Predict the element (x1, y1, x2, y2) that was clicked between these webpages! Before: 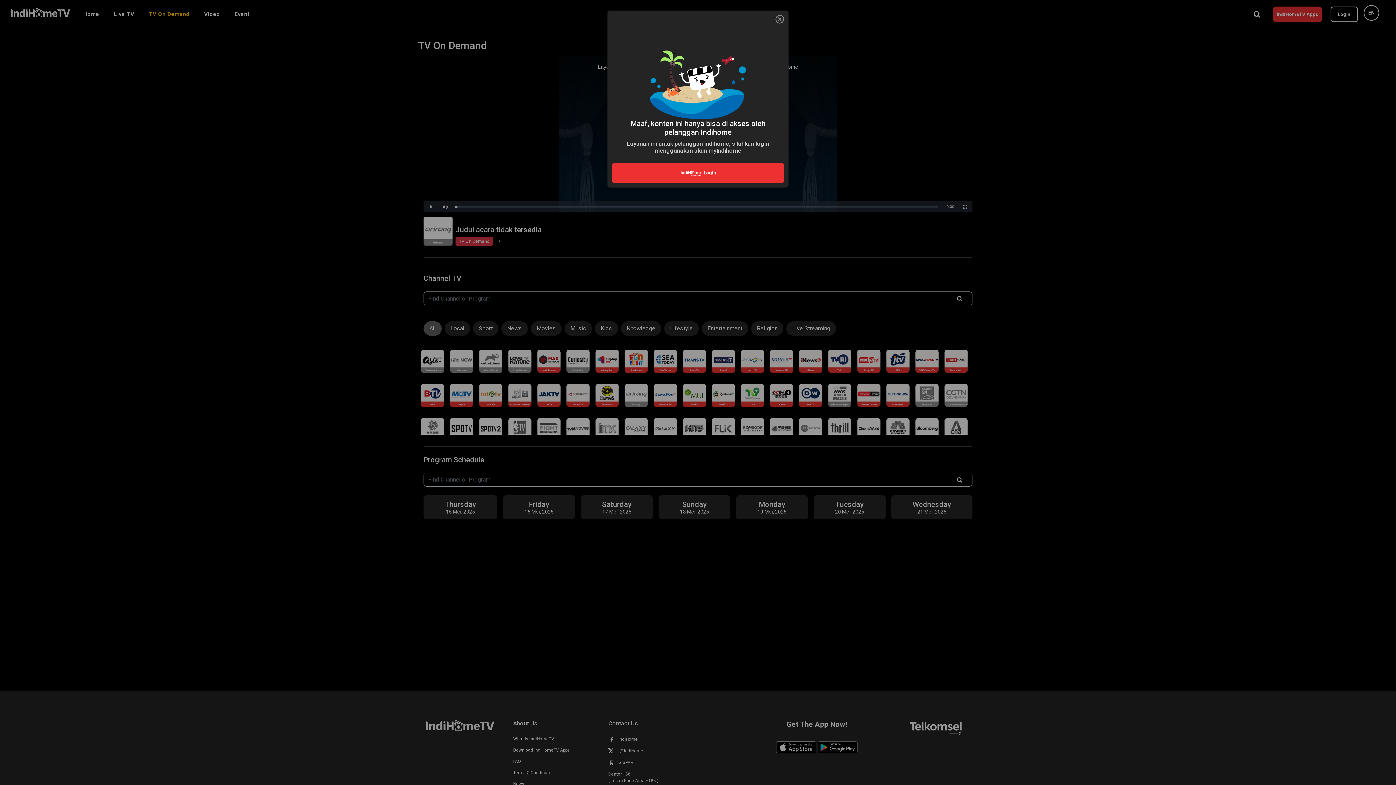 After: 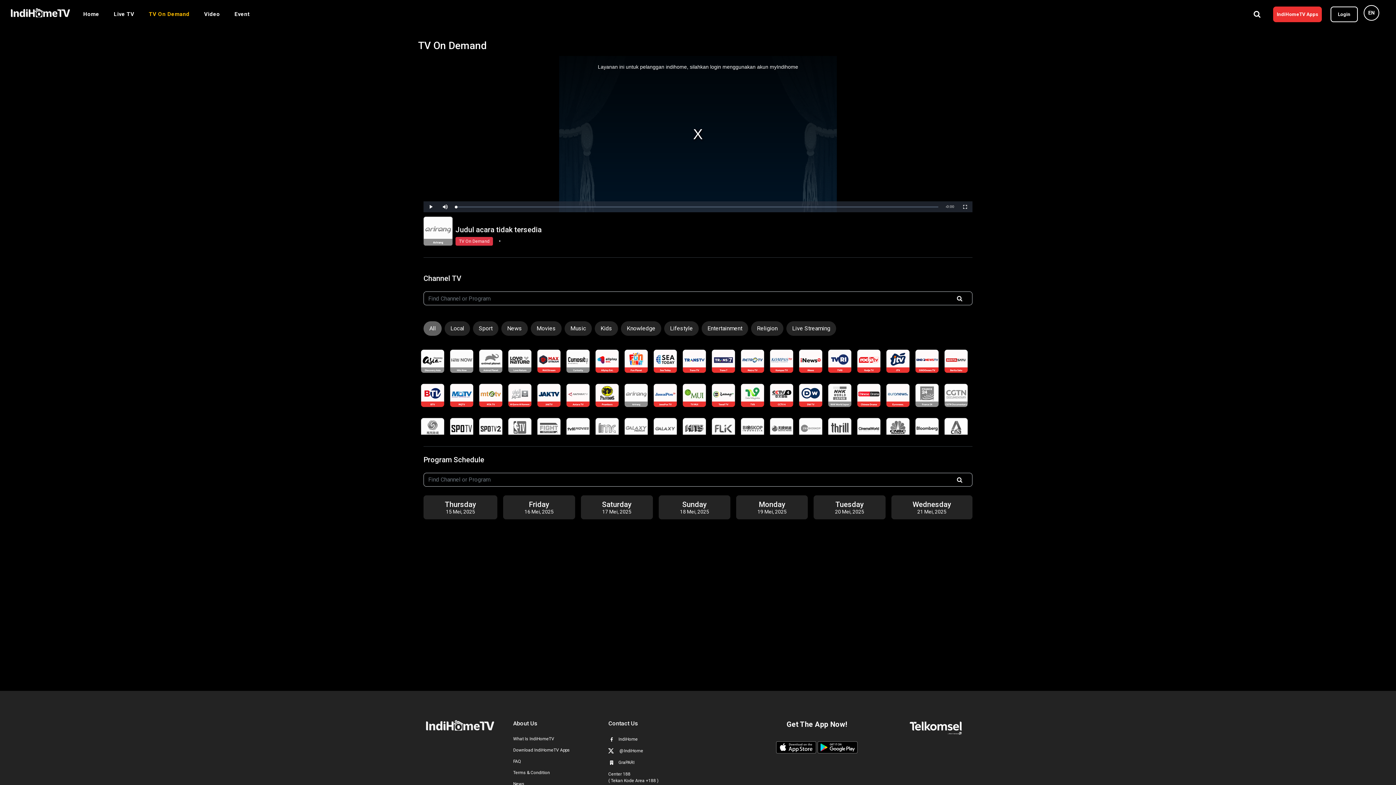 Action: bbox: (774, 13, 785, 25) label: Close